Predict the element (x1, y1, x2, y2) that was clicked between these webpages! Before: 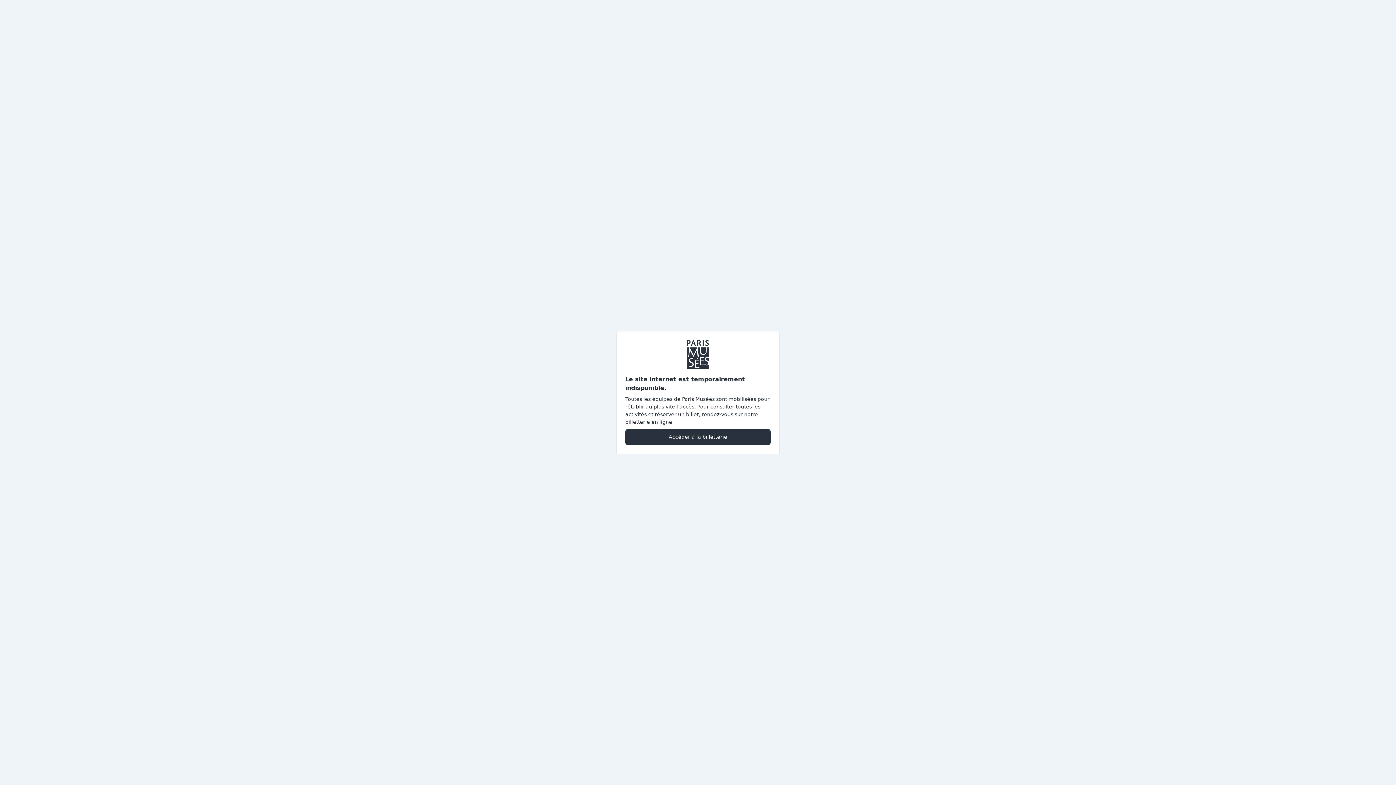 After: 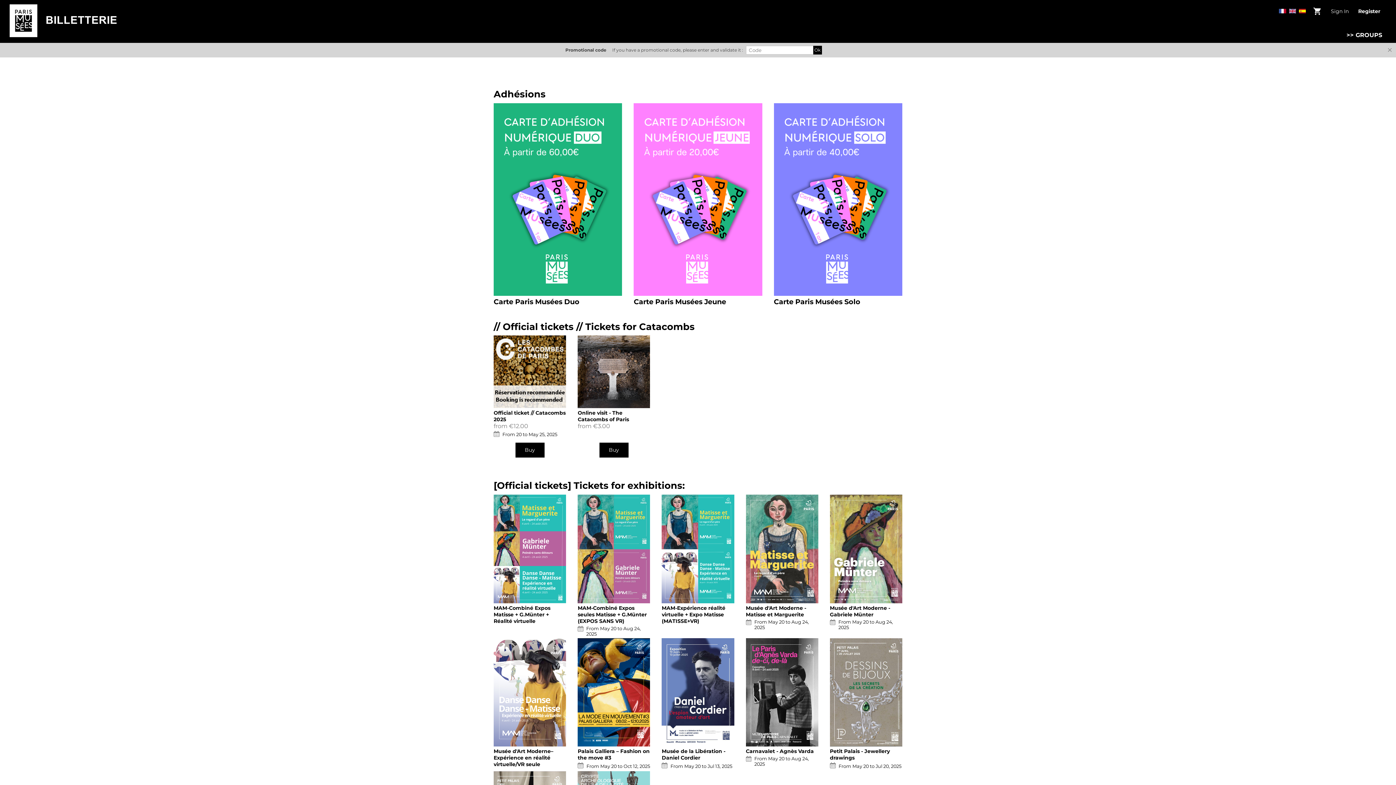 Action: bbox: (625, 428, 770, 445) label: Accéder à la billetterie